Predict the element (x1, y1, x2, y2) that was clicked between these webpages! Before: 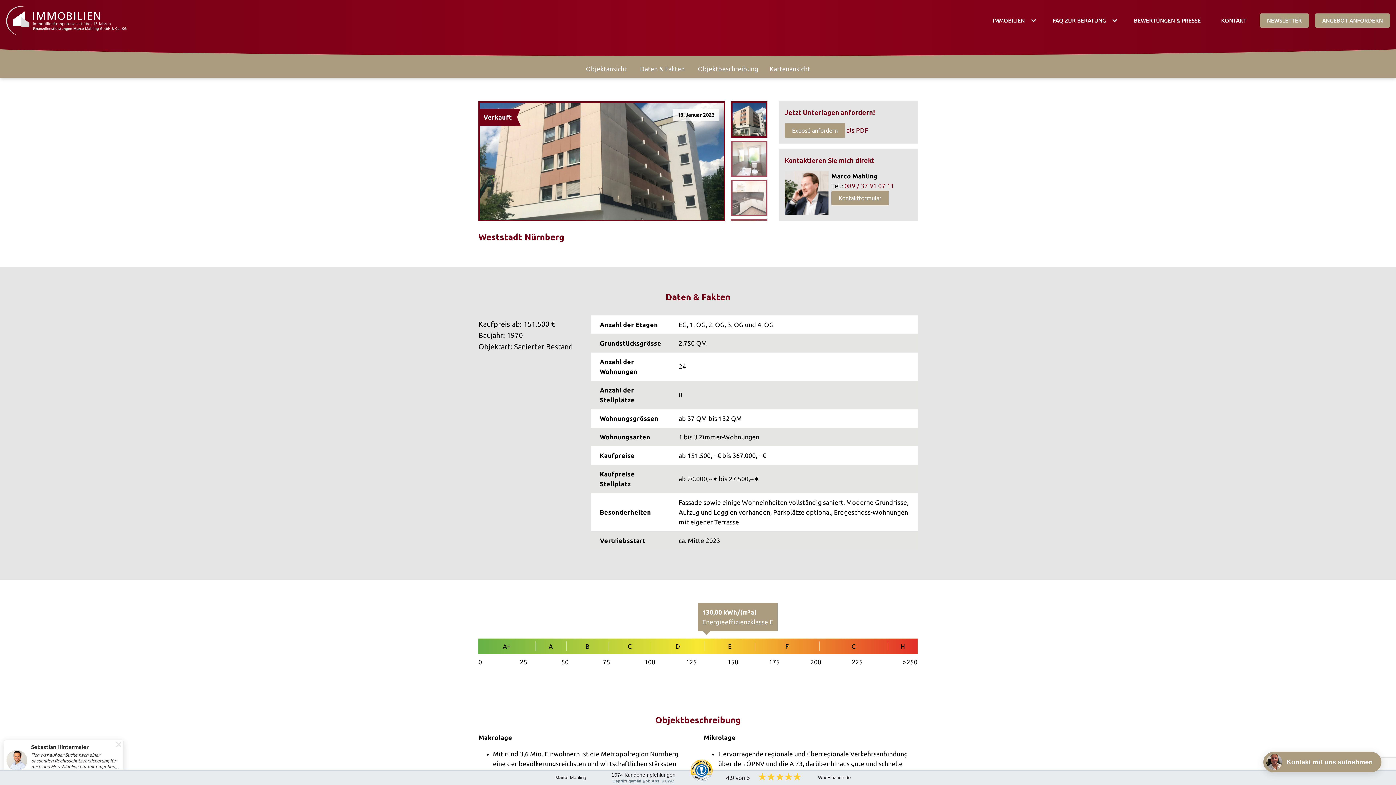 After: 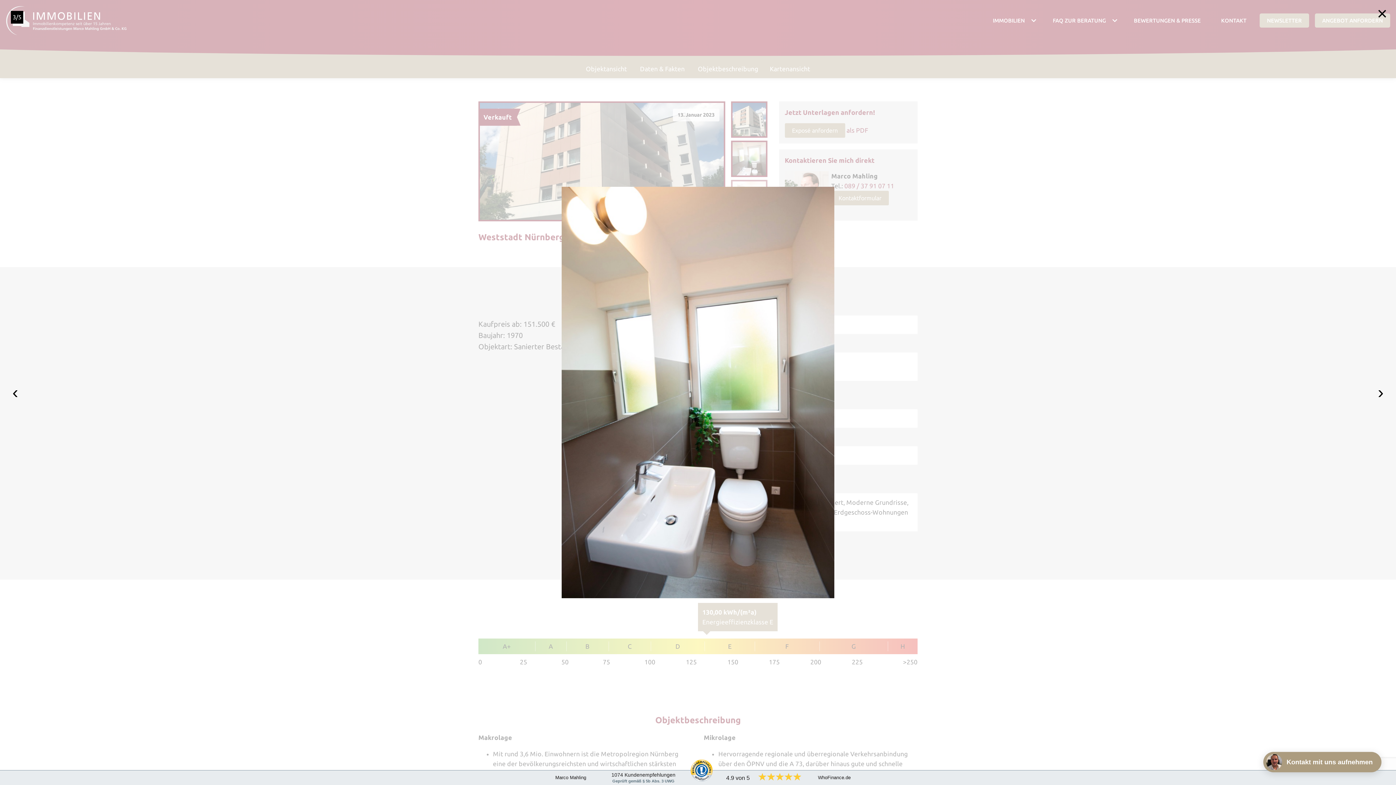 Action: bbox: (731, 140, 767, 177)